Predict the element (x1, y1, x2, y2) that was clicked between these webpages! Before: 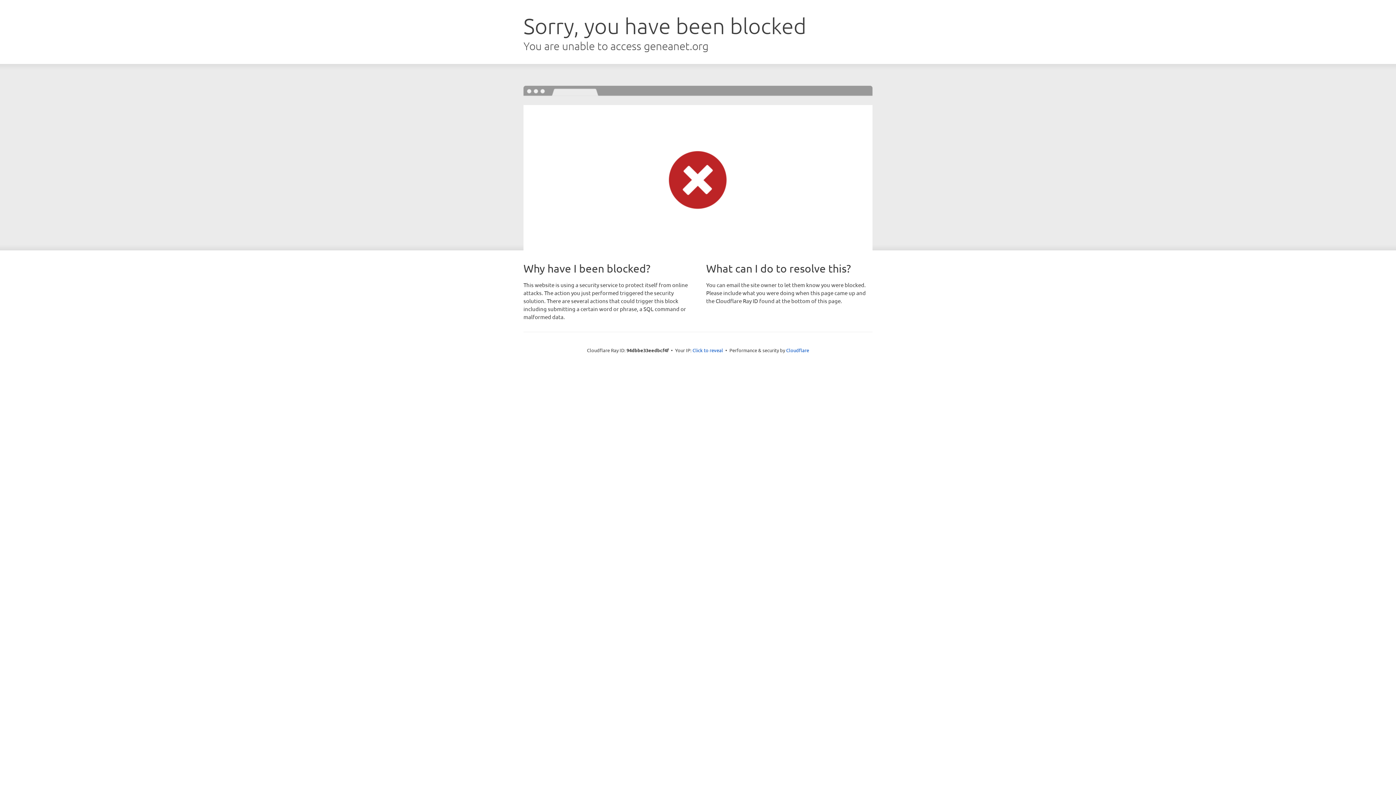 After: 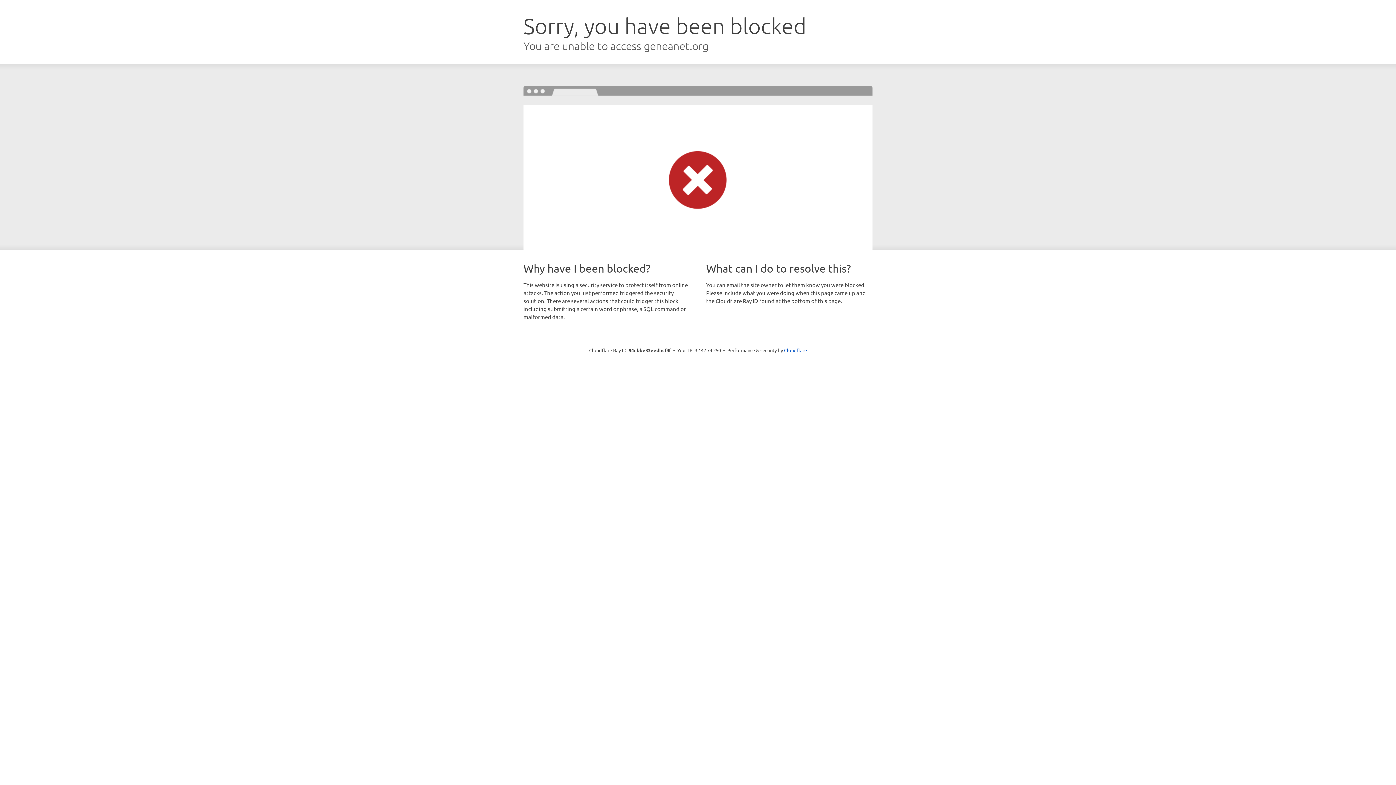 Action: label: Click to reveal bbox: (692, 346, 723, 353)